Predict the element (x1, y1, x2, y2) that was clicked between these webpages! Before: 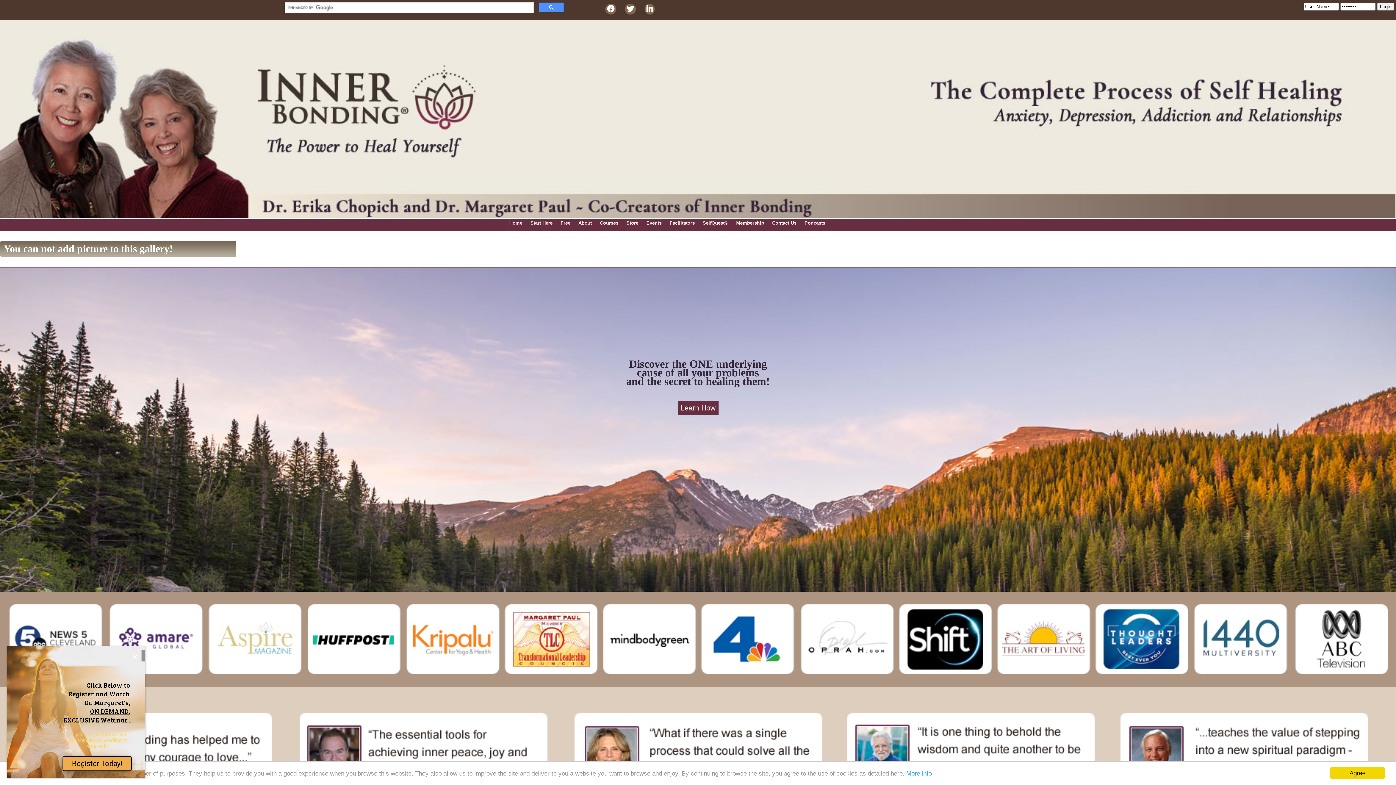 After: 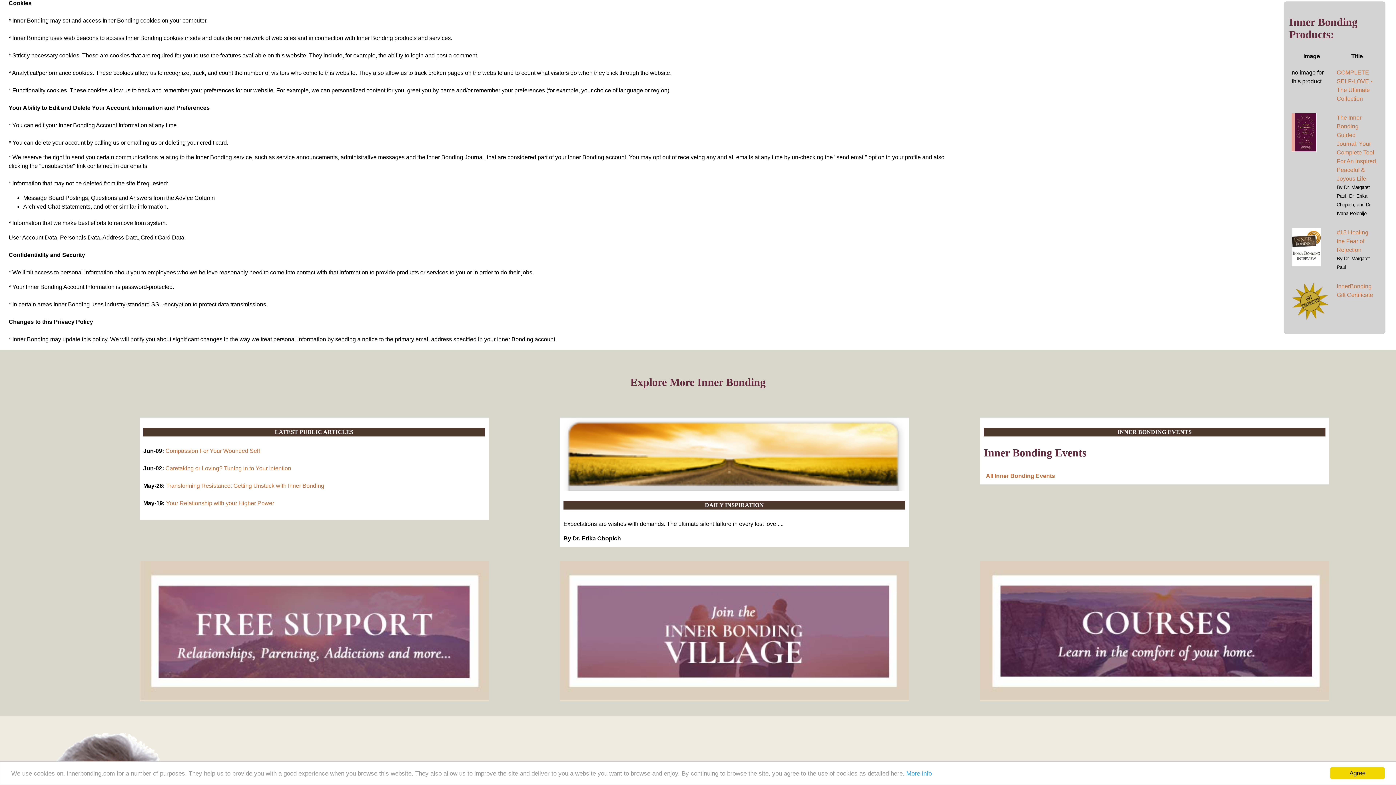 Action: bbox: (906, 770, 932, 777) label: More info